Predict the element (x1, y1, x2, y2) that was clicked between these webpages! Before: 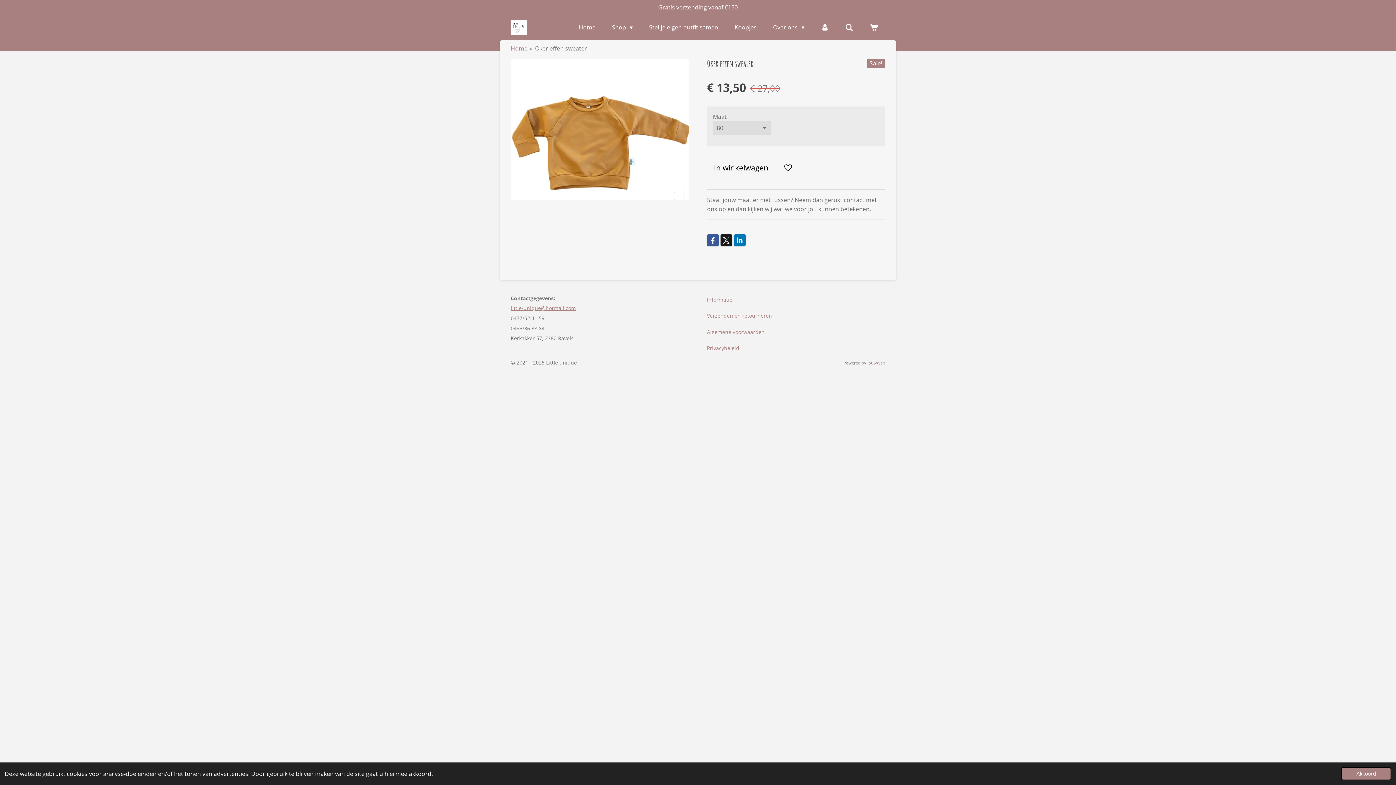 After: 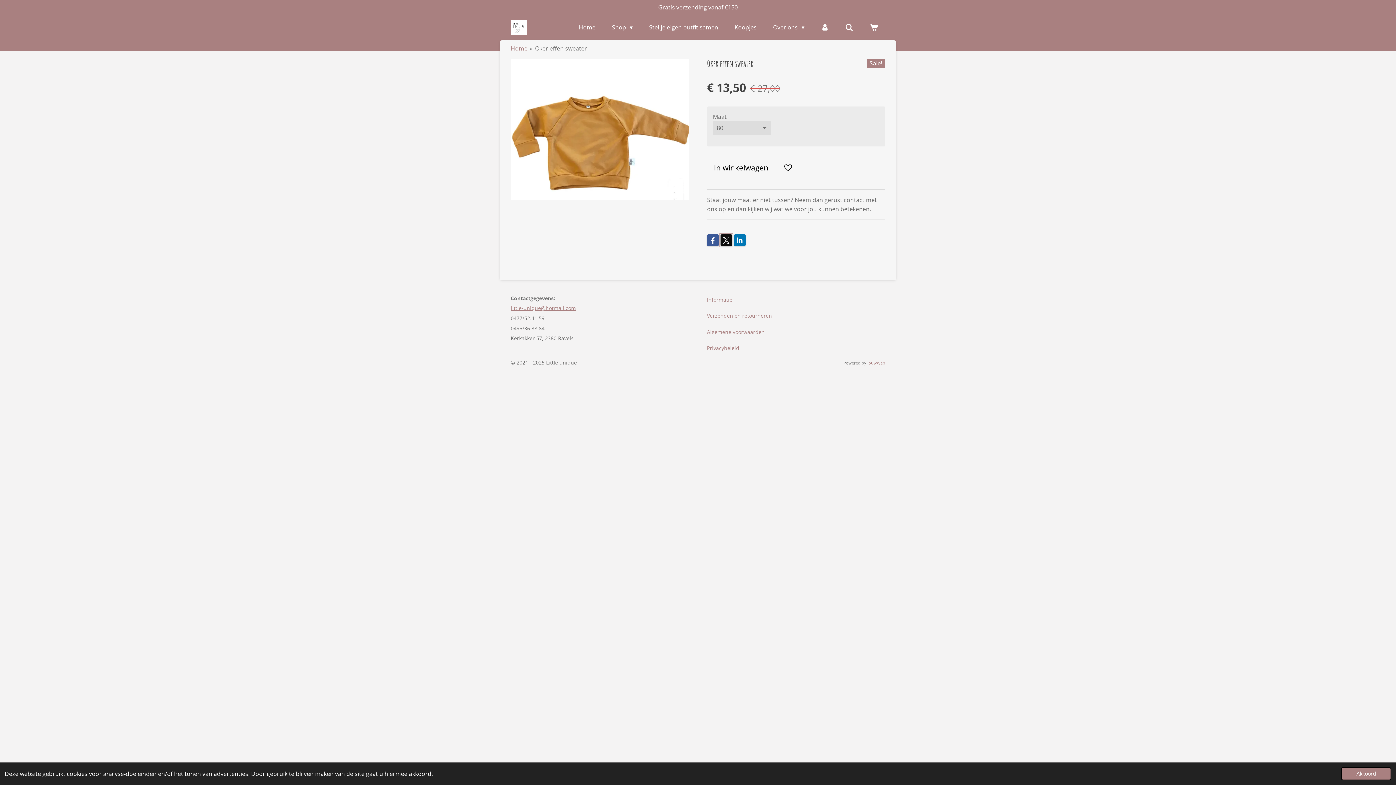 Action: bbox: (720, 234, 732, 246)